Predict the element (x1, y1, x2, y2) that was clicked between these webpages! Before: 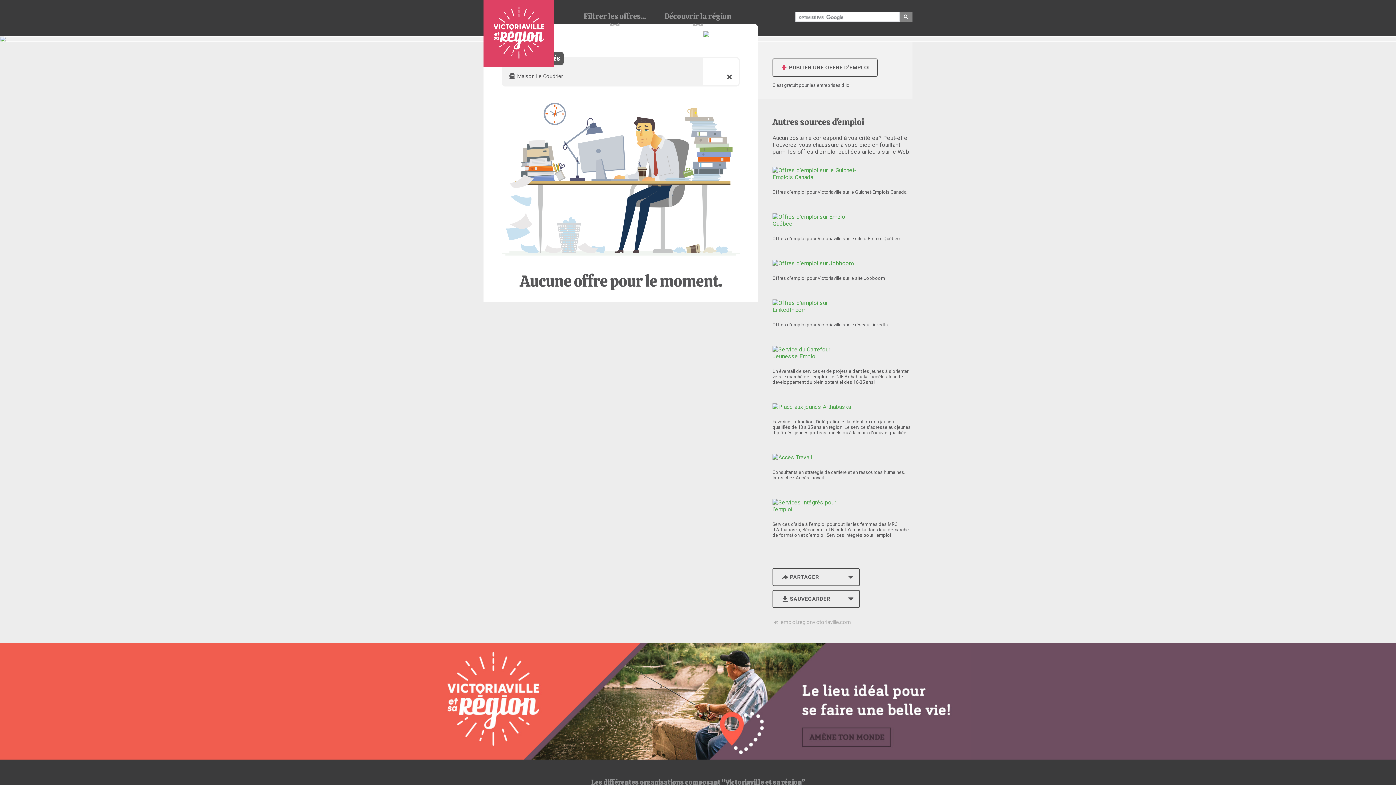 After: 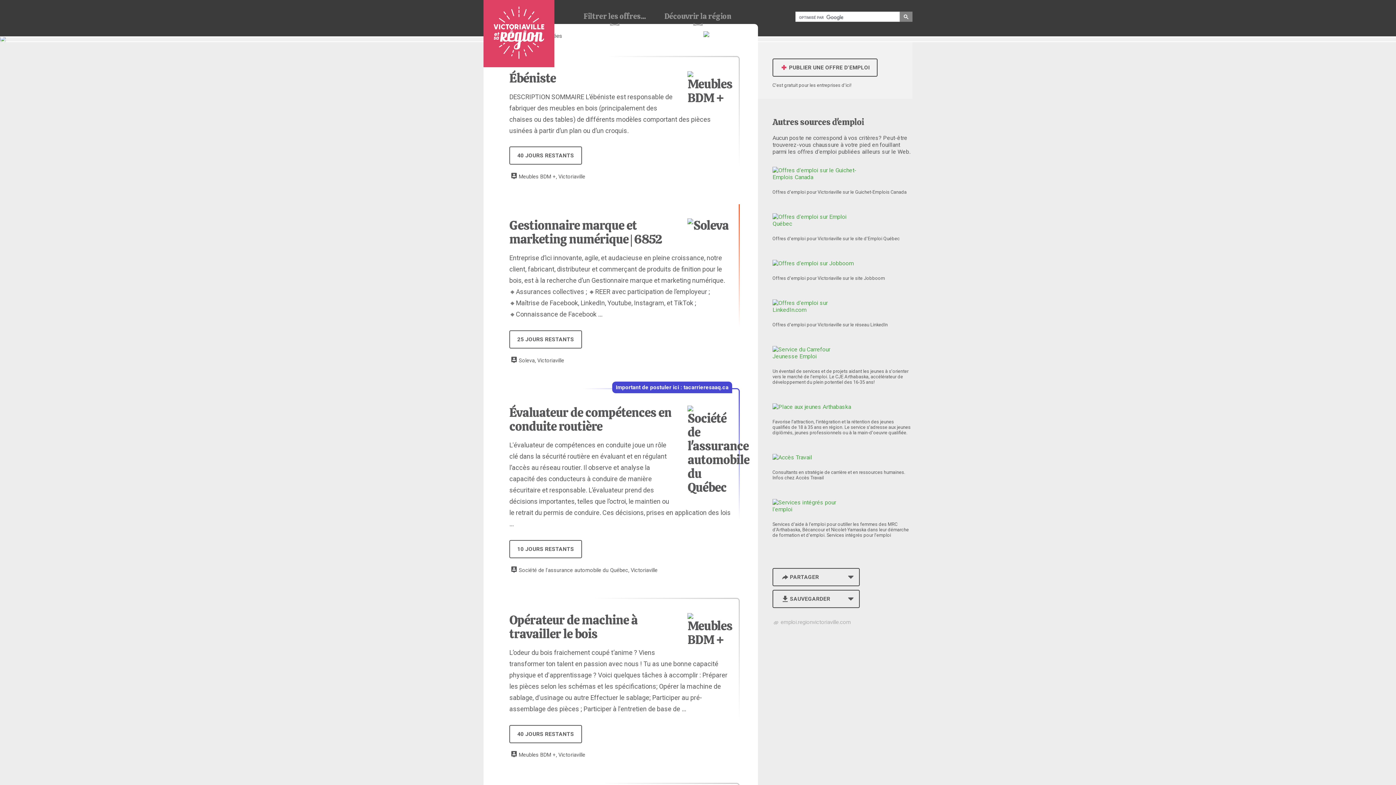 Action: label: Babillard d'emploi de Victoriaville et sa région bbox: (483, 0, 554, 67)